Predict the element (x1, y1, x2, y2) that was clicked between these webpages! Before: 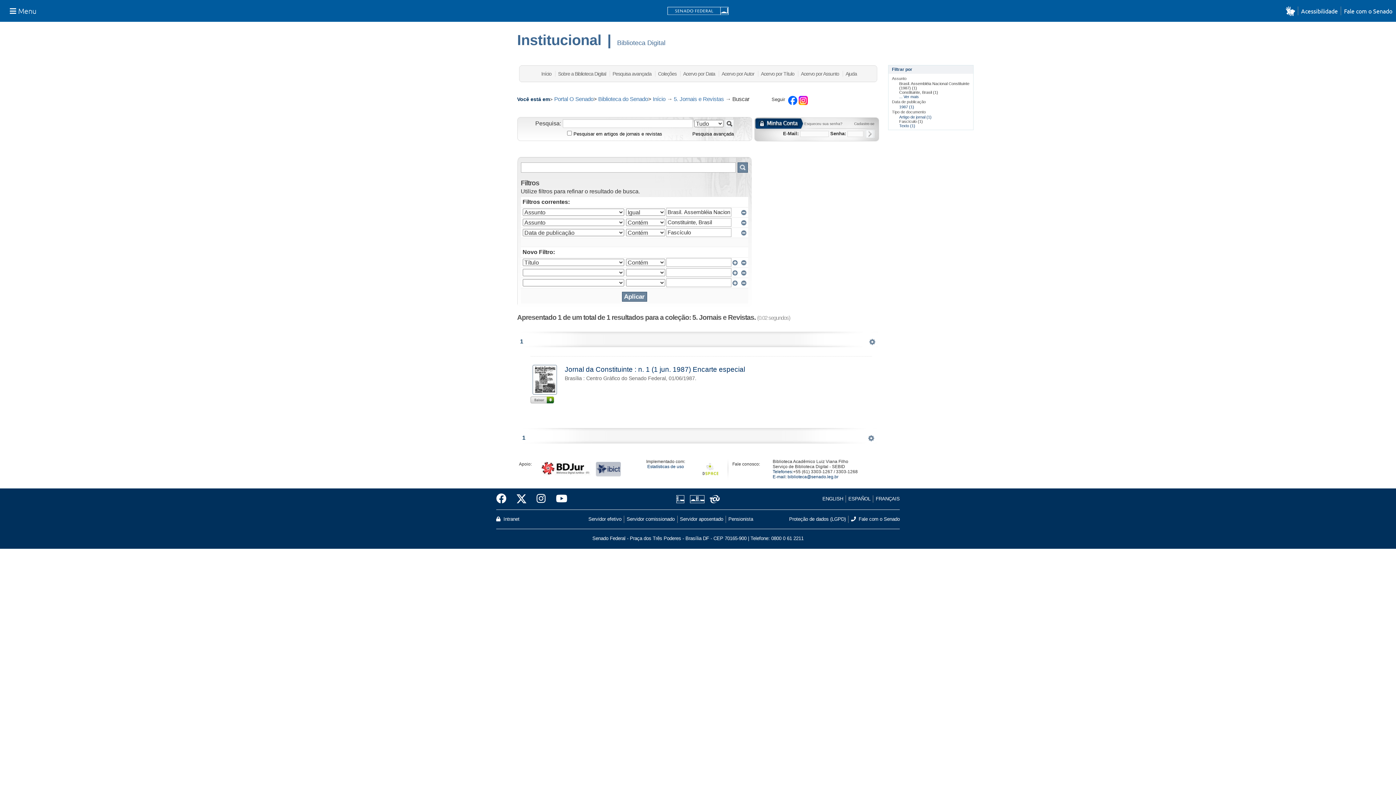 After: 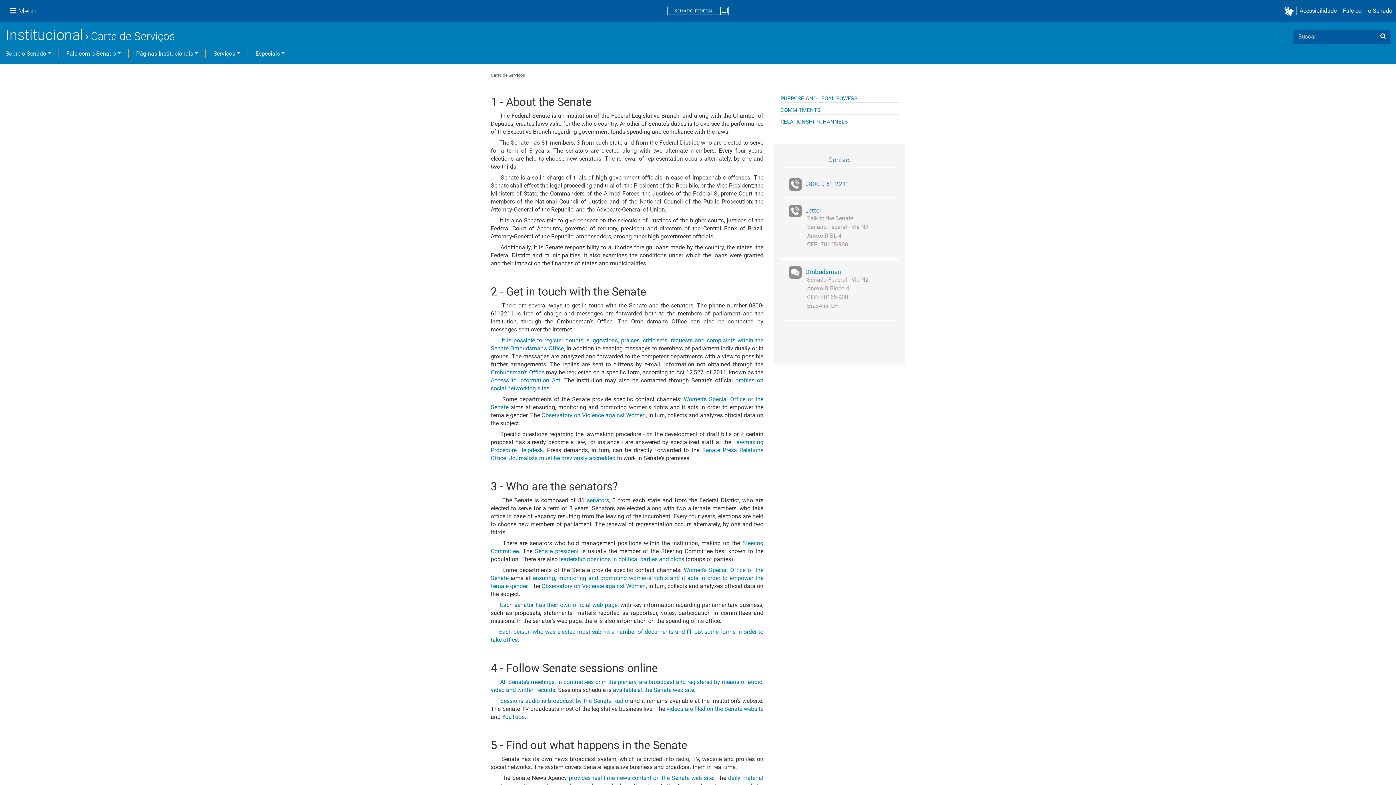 Action: label: ENGLISH bbox: (822, 495, 845, 502)